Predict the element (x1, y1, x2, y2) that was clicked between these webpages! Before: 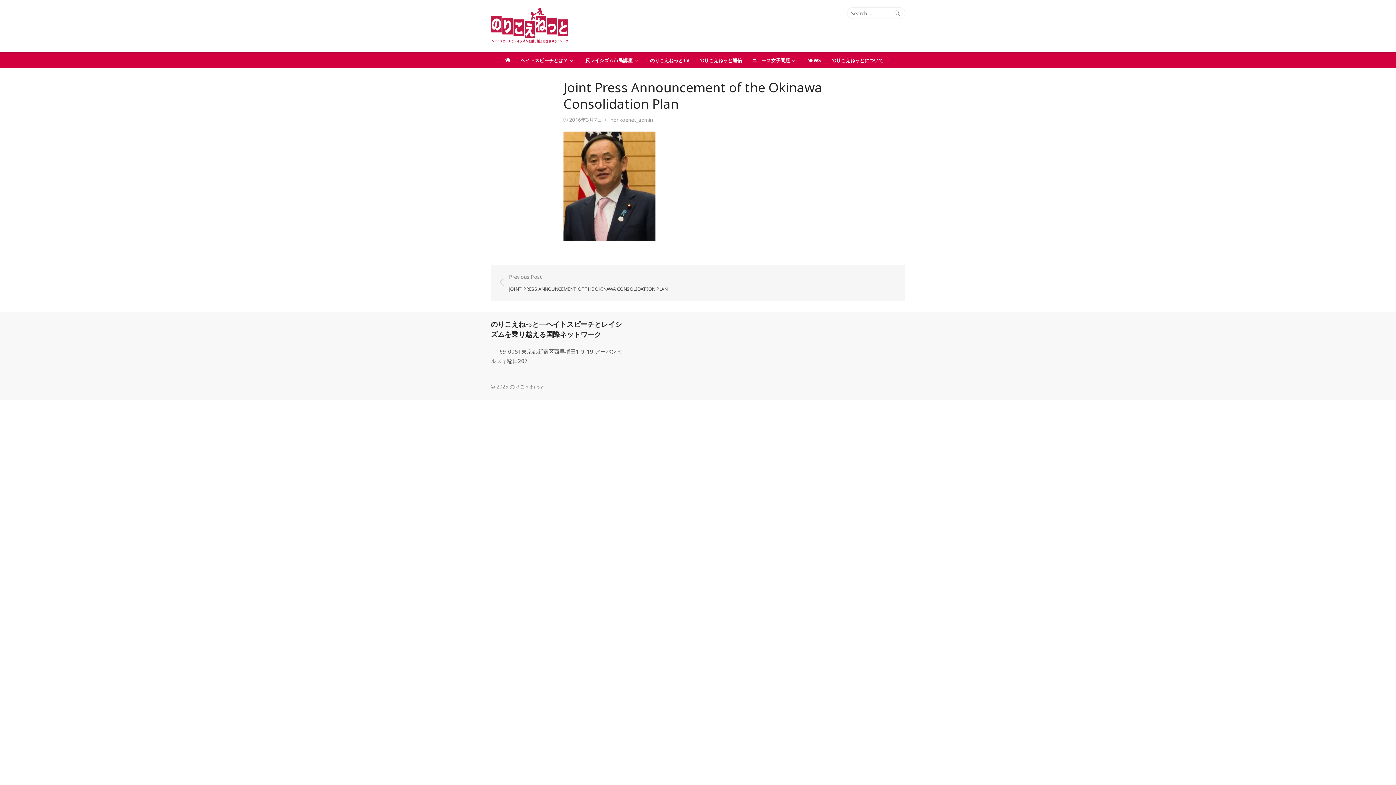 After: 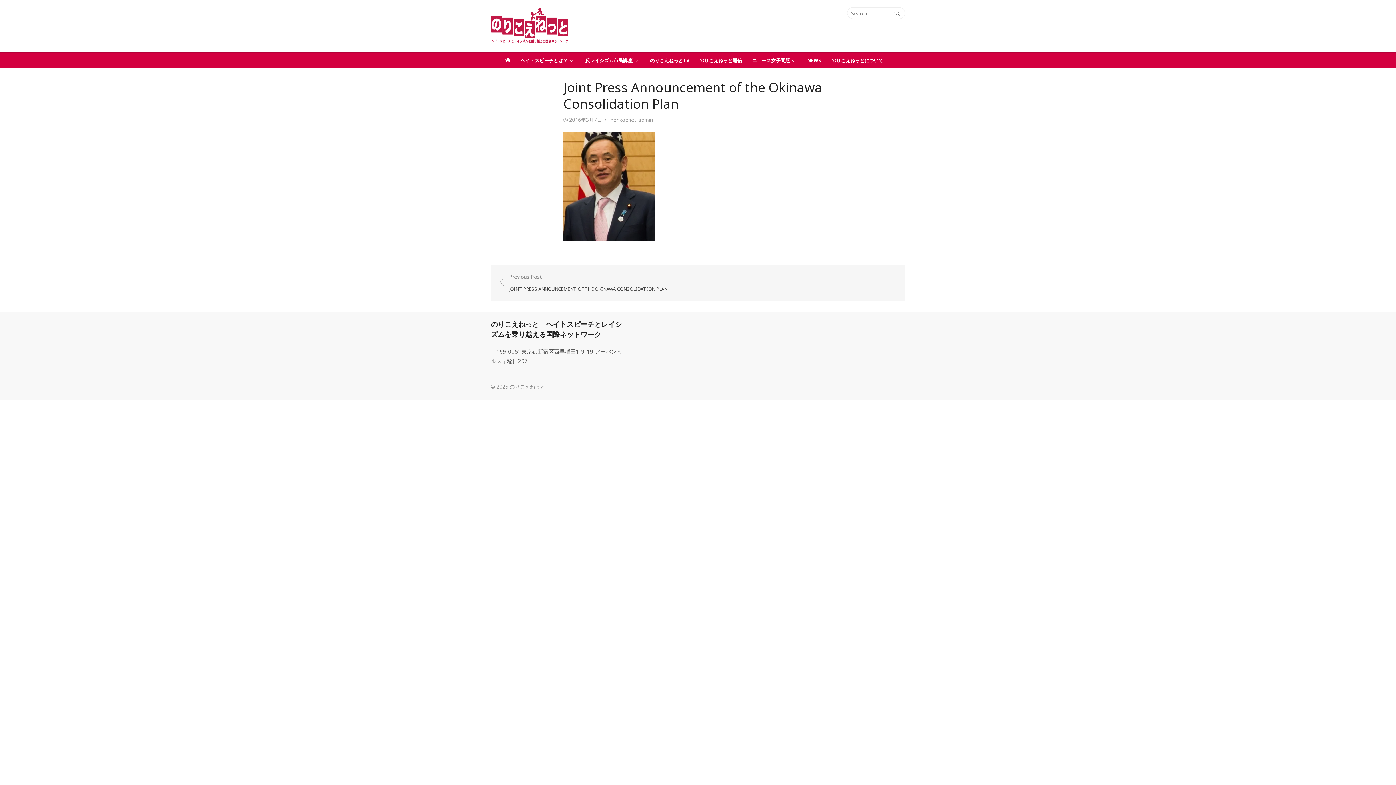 Action: label: Previous Post
JOINT PRESS ANNOUNCEMENT OF THE OKINAWA CONSOLIDATION PLAN bbox: (498, 272, 667, 293)